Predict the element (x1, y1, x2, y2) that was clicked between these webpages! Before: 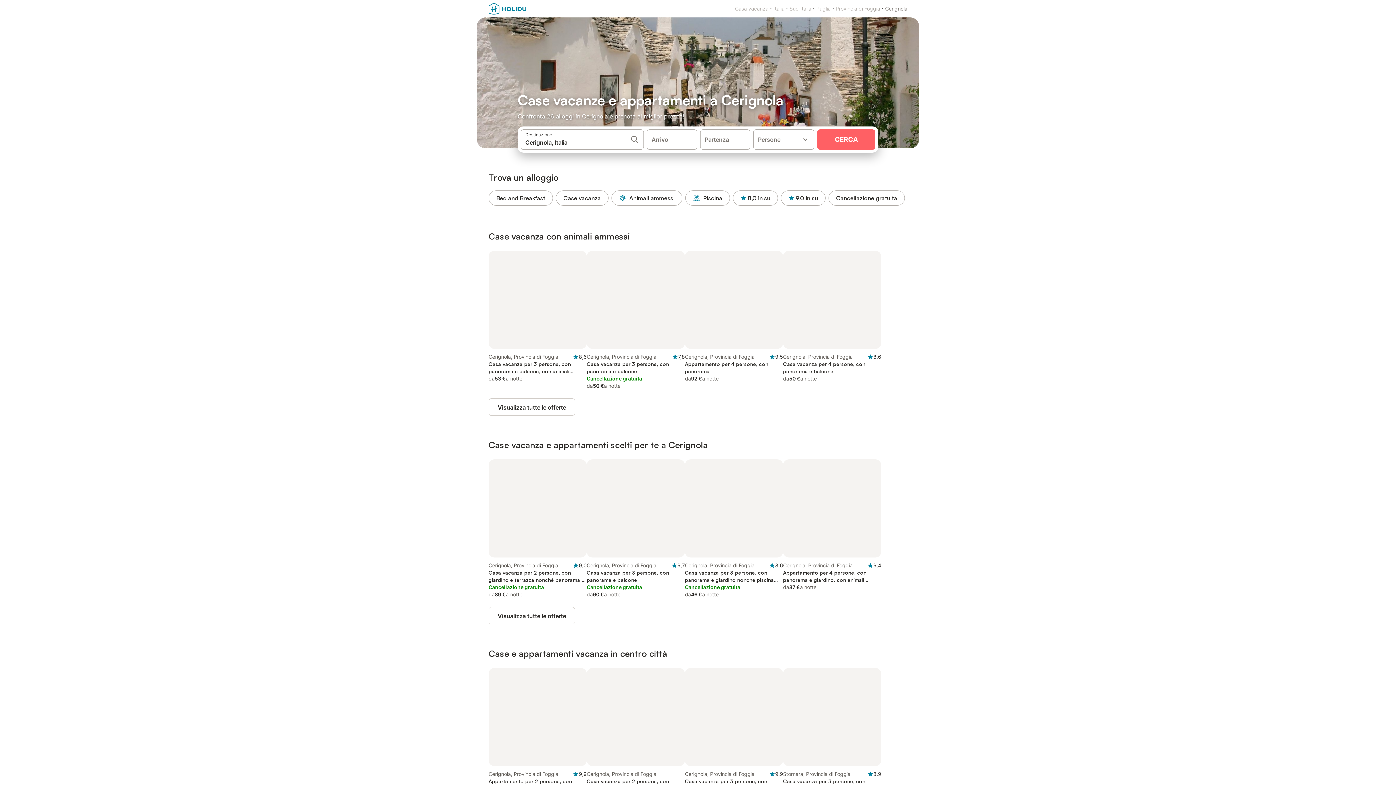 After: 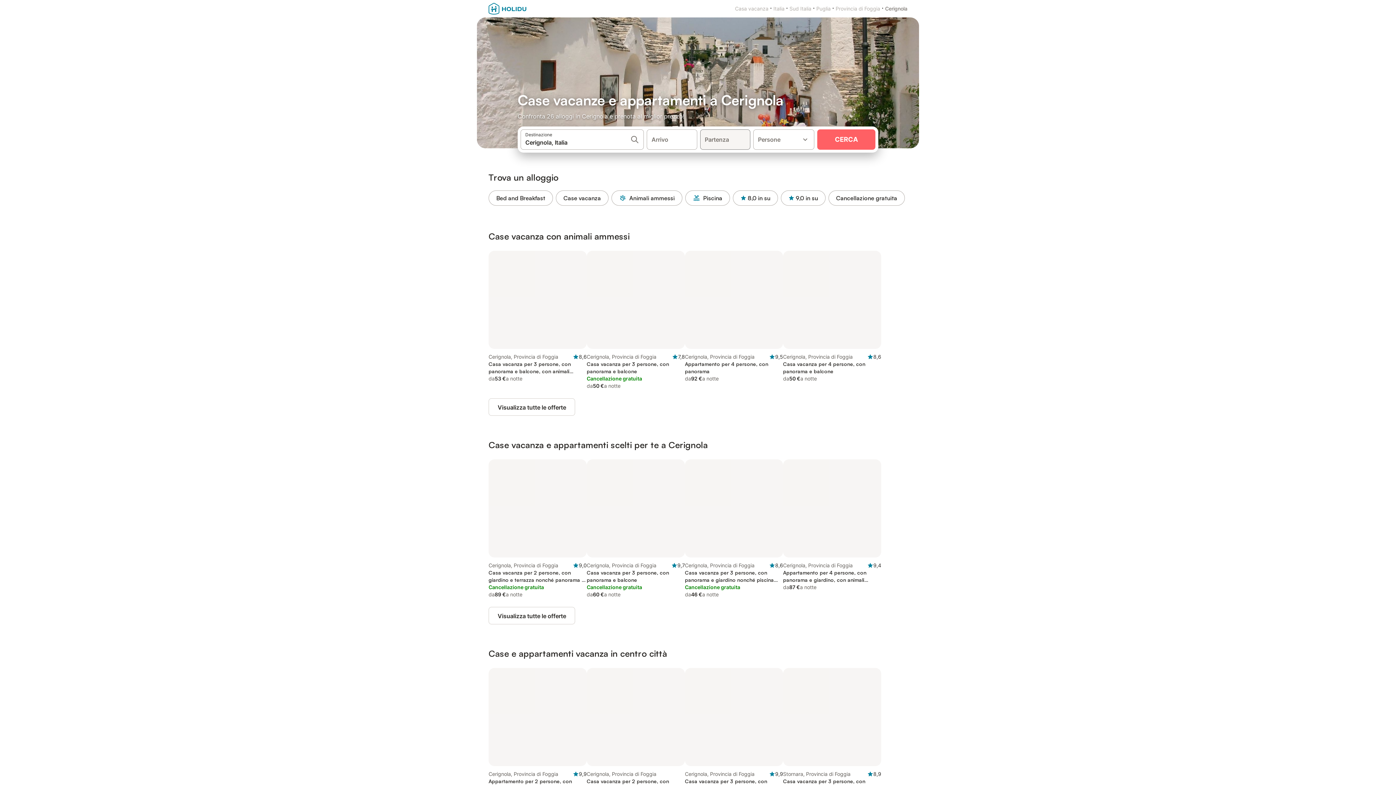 Action: bbox: (700, 129, 750, 149) label: Partenza